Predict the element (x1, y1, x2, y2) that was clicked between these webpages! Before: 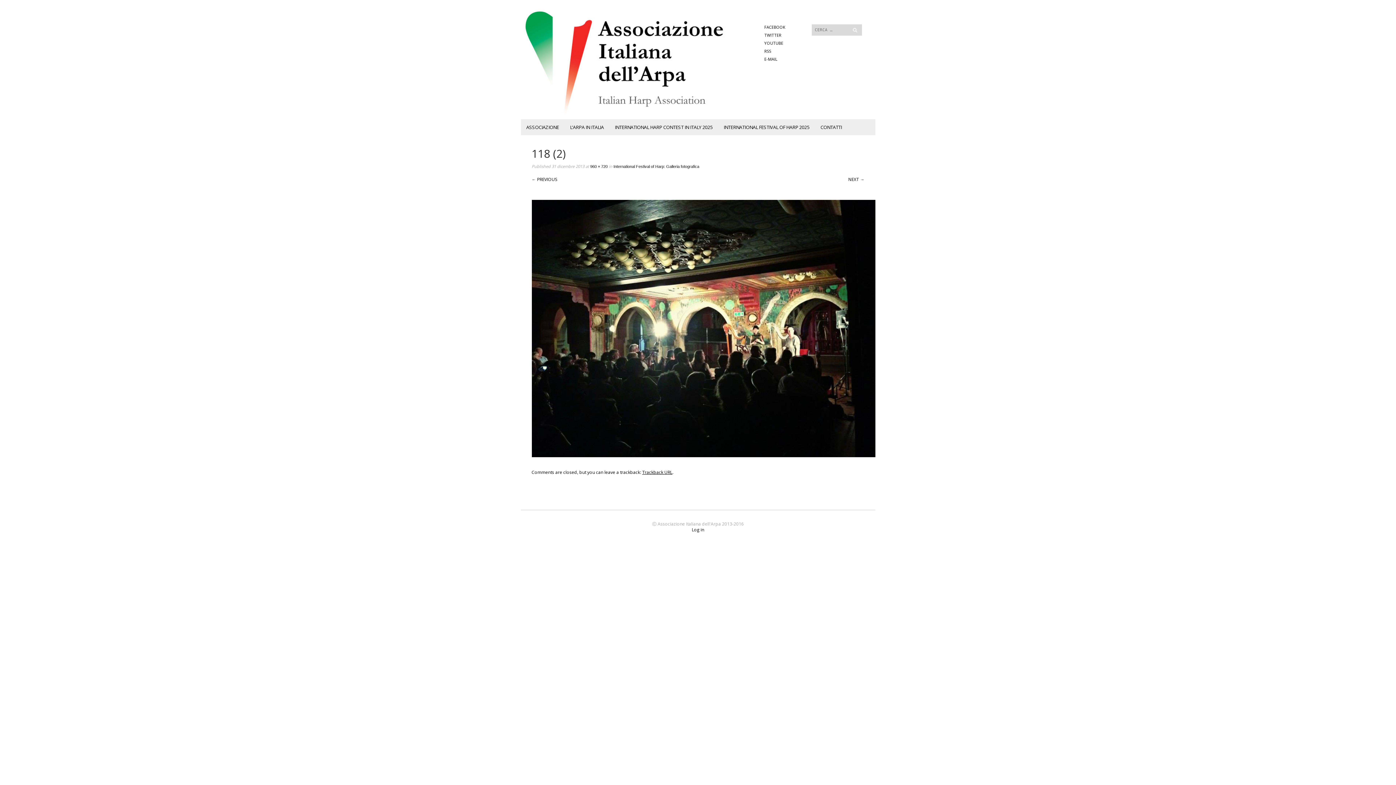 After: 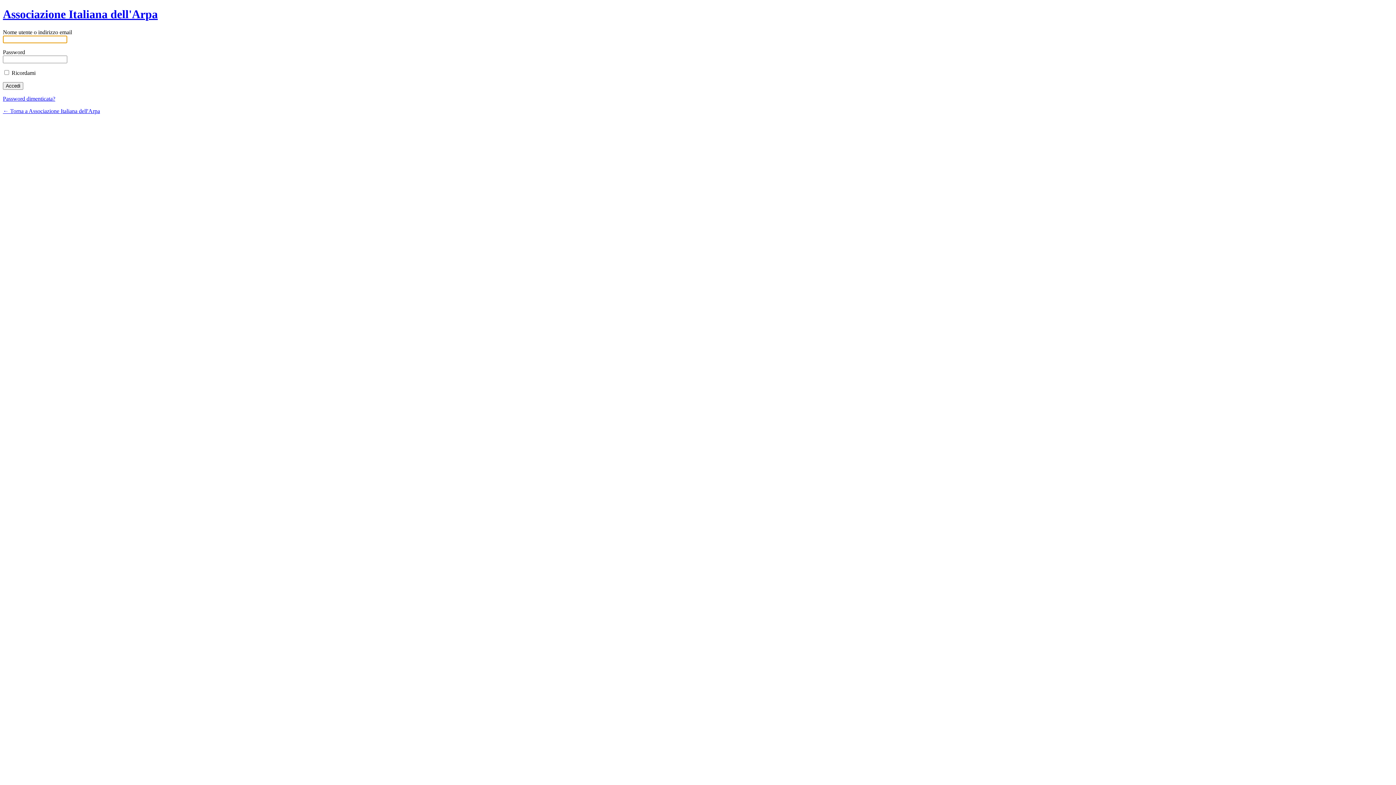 Action: bbox: (692, 526, 704, 533) label: Log in